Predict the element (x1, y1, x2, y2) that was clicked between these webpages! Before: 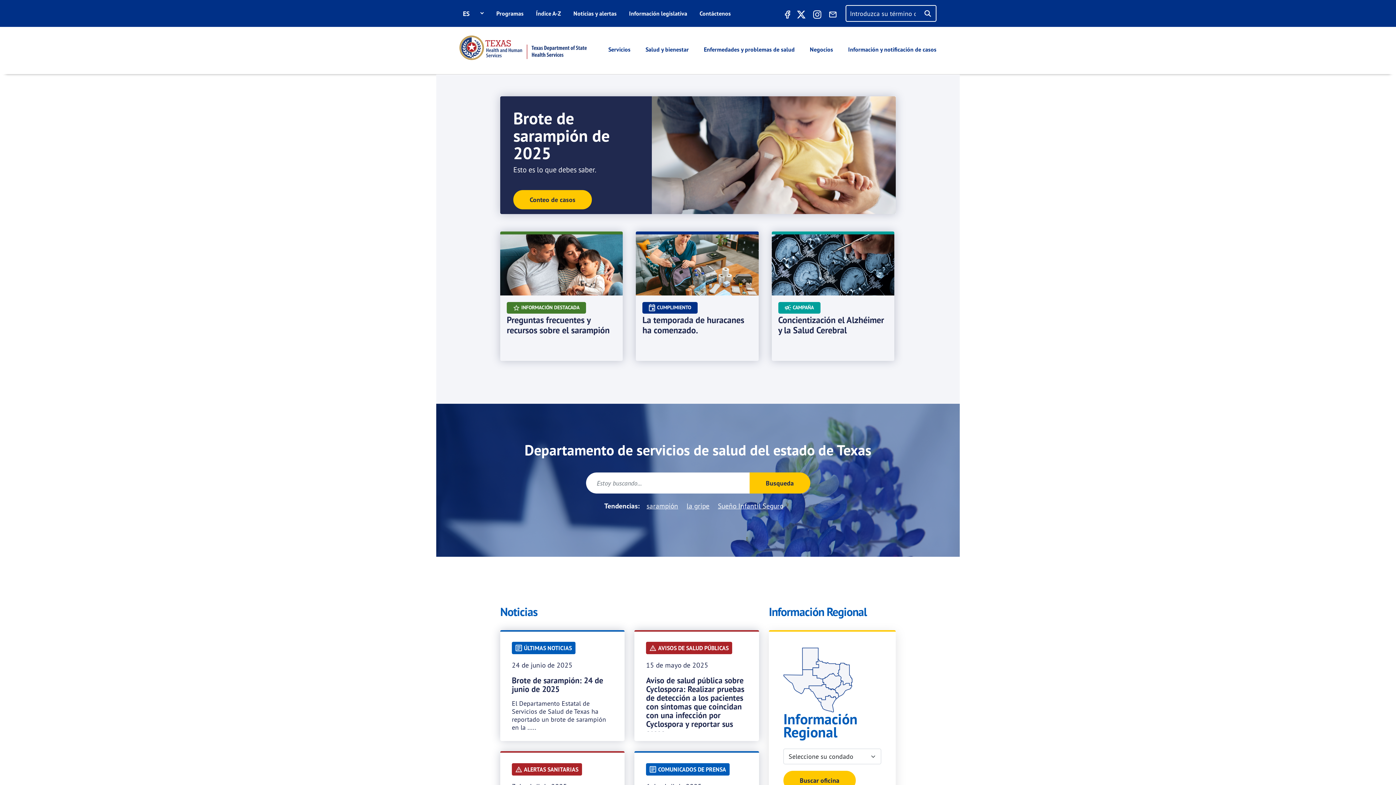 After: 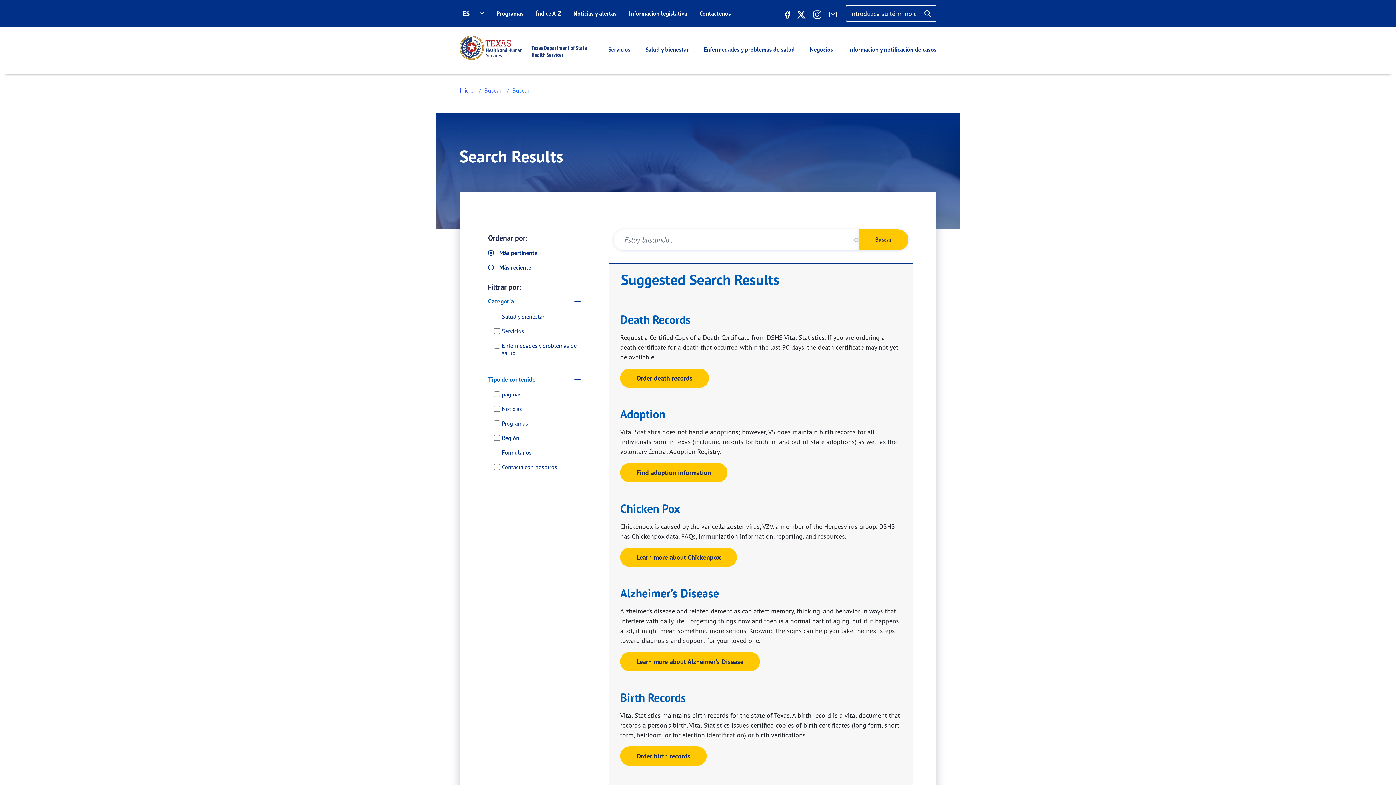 Action: label: Buscar bbox: (749, 472, 810, 493)